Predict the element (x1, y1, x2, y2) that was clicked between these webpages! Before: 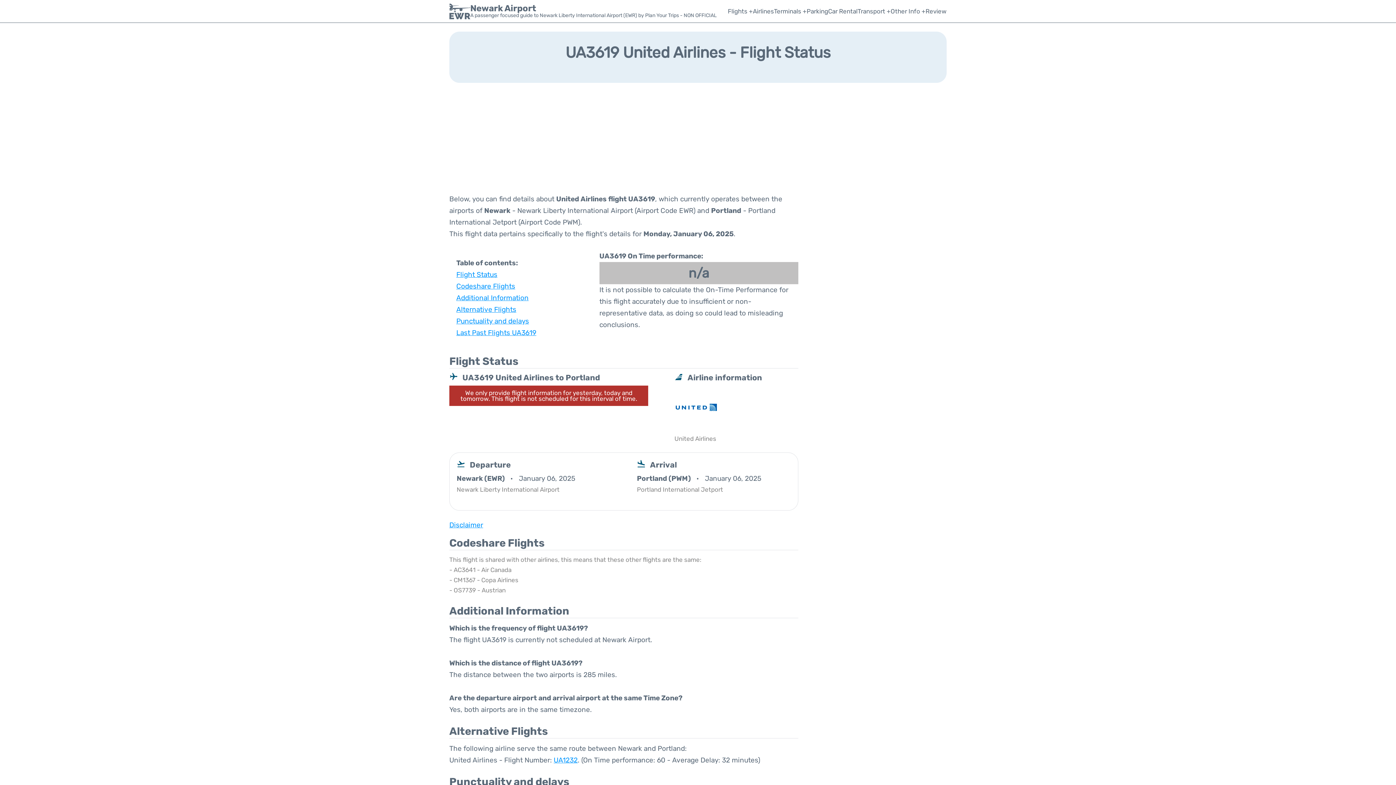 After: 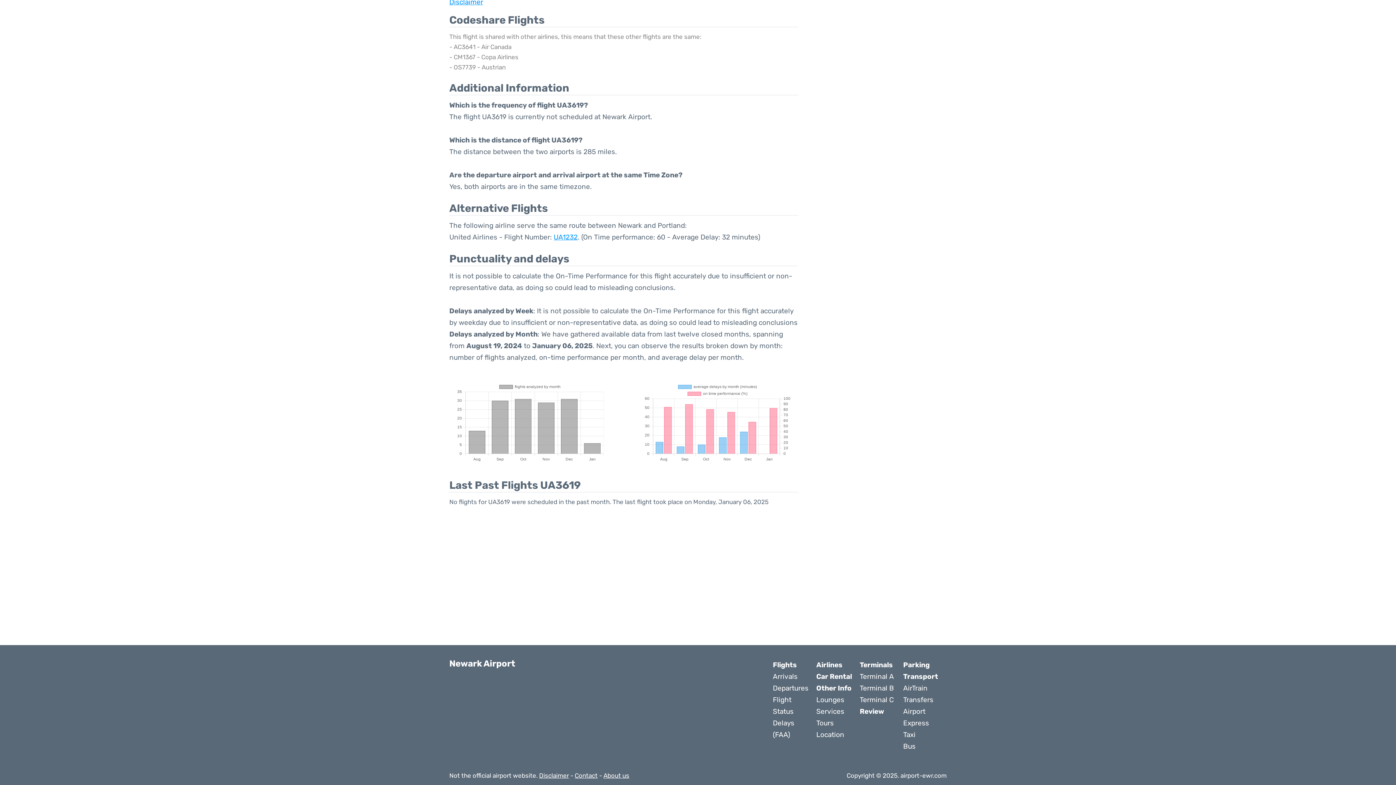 Action: bbox: (456, 280, 566, 292) label: Codeshare Flights